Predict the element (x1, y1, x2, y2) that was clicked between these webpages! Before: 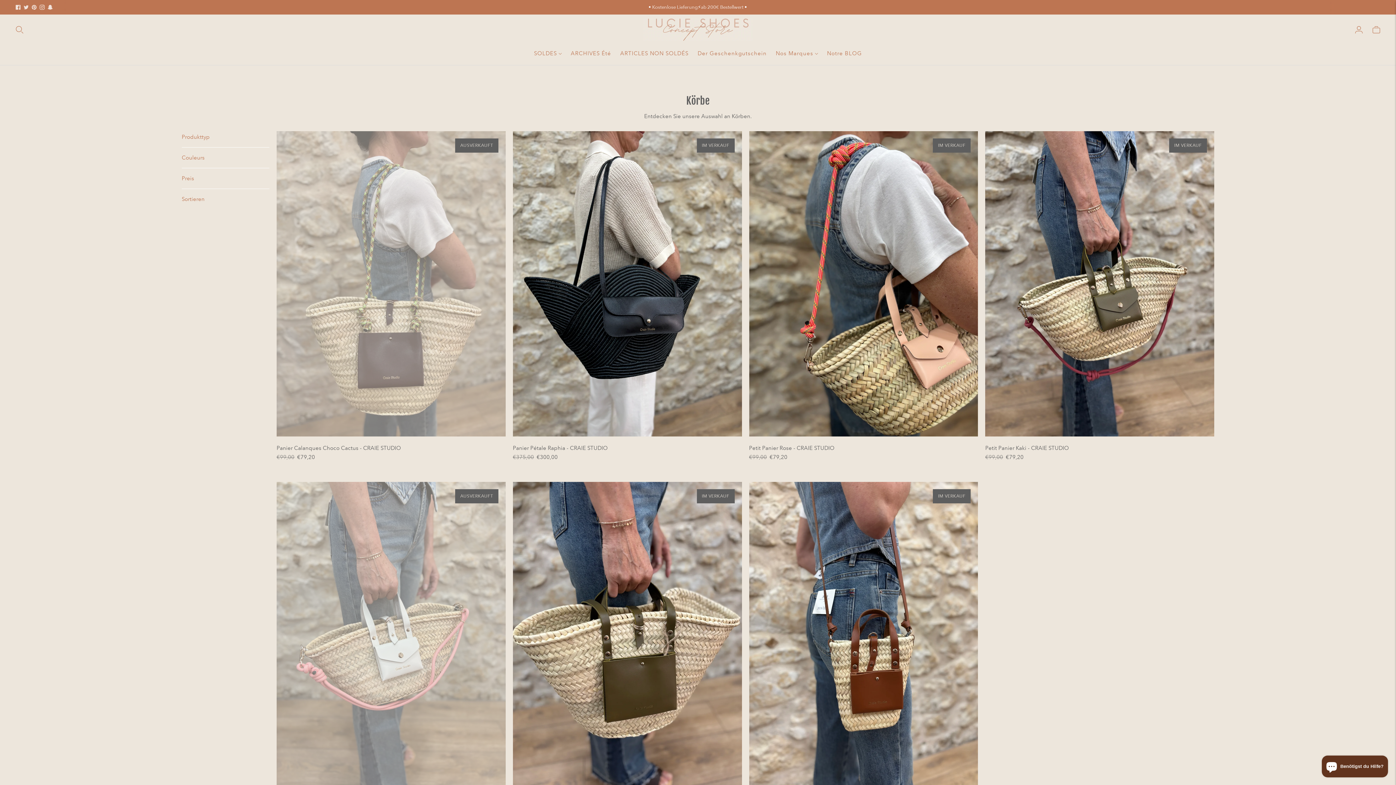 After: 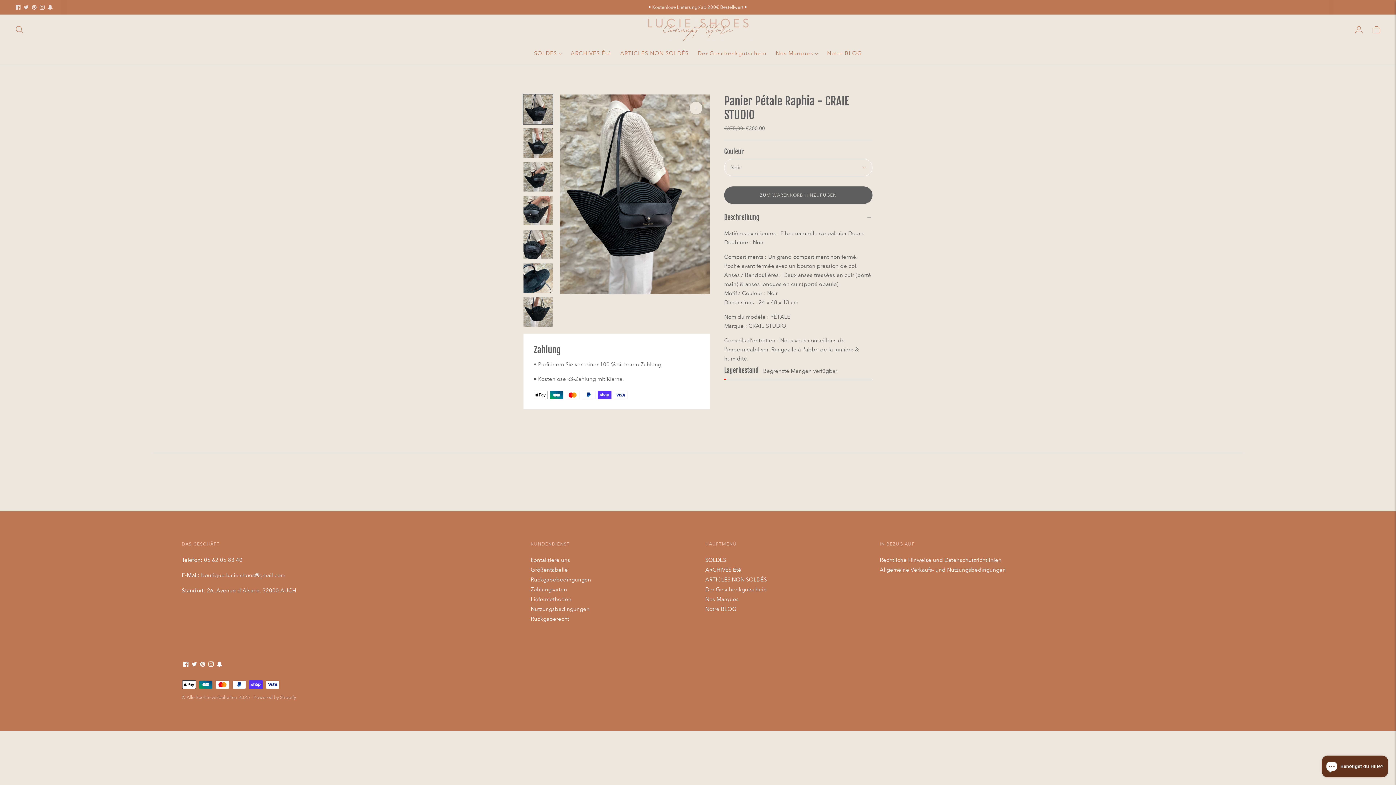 Action: bbox: (513, 444, 607, 451) label: Panier Pétale Raphia - CRAIE STUDIO